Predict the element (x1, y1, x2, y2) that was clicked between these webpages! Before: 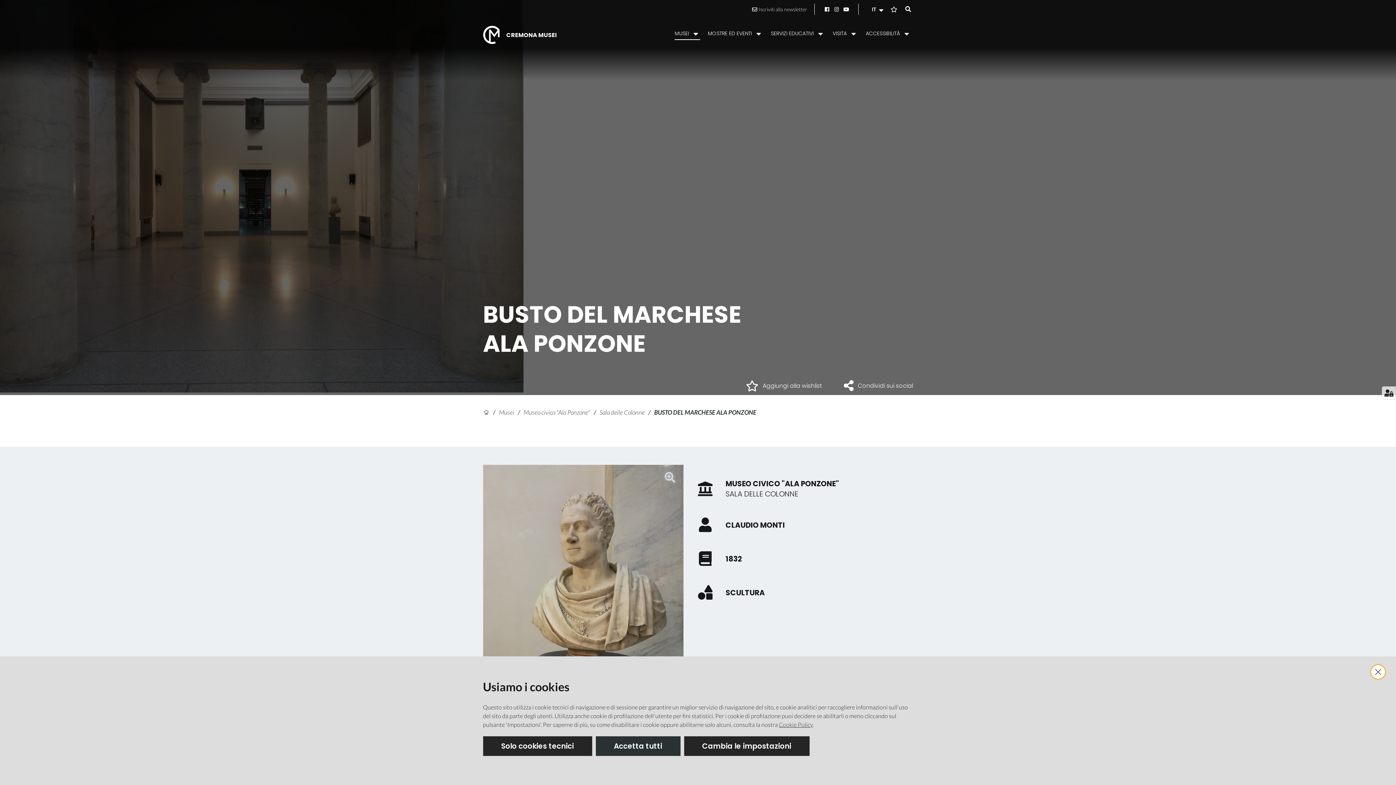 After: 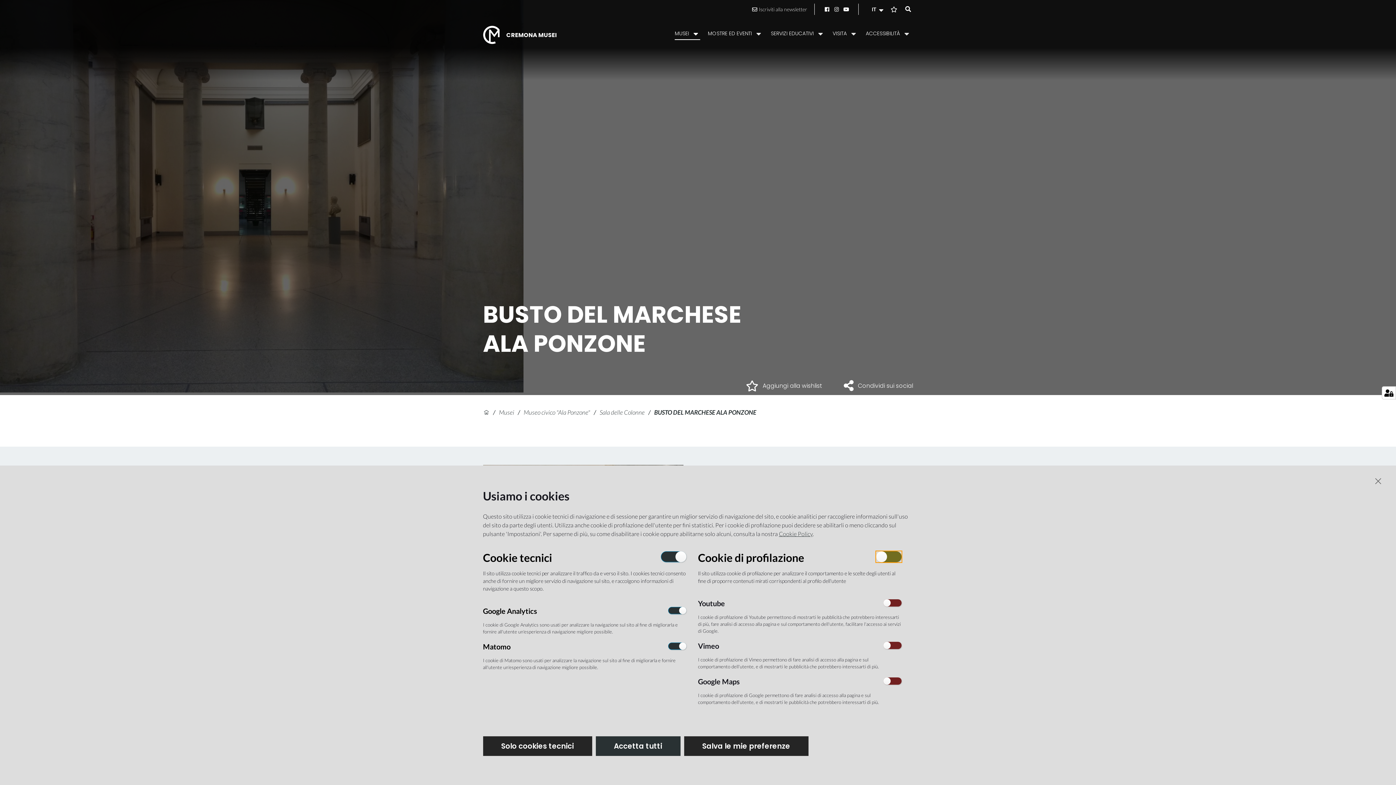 Action: bbox: (1382, 386, 1396, 399)